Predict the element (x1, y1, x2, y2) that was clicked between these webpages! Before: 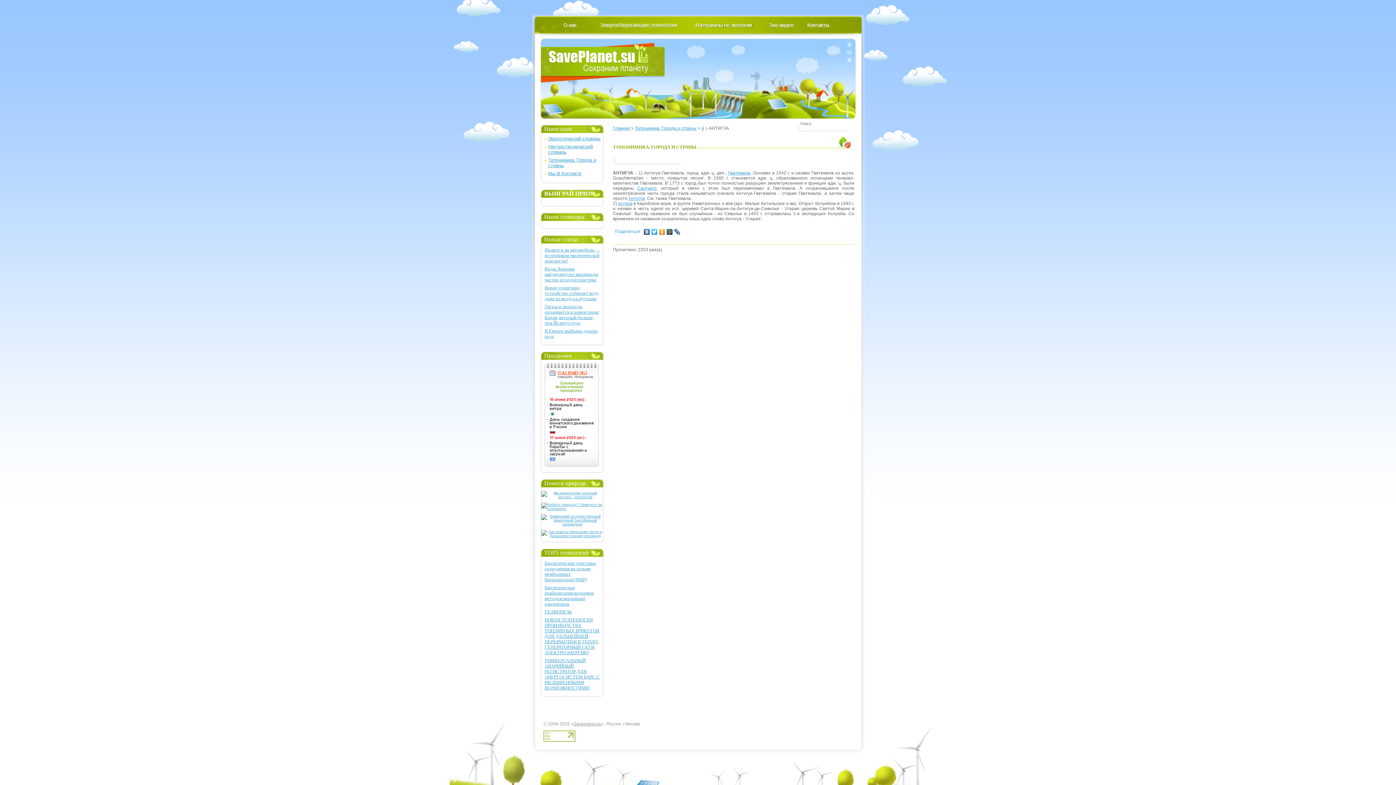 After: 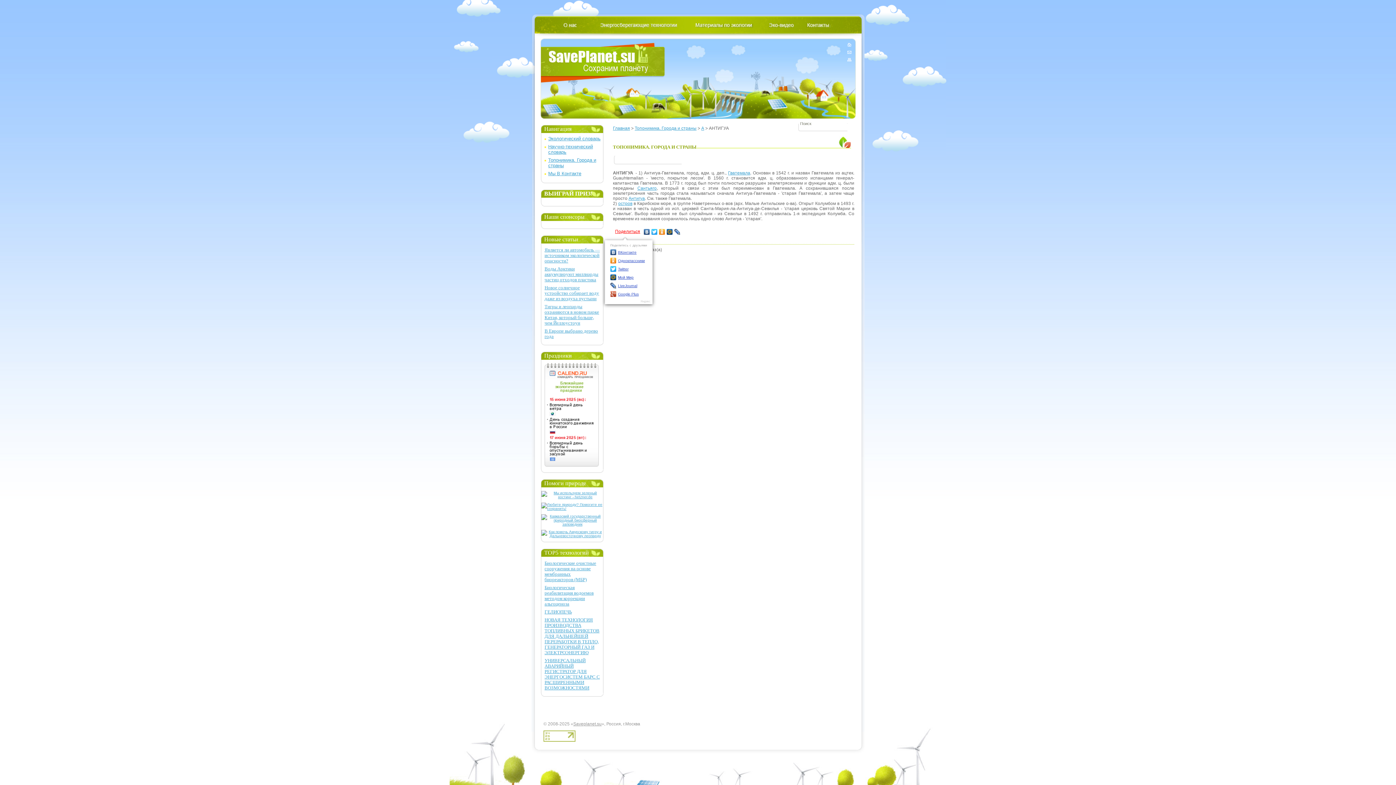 Action: label: Поделиться bbox: (614, 227, 643, 236)